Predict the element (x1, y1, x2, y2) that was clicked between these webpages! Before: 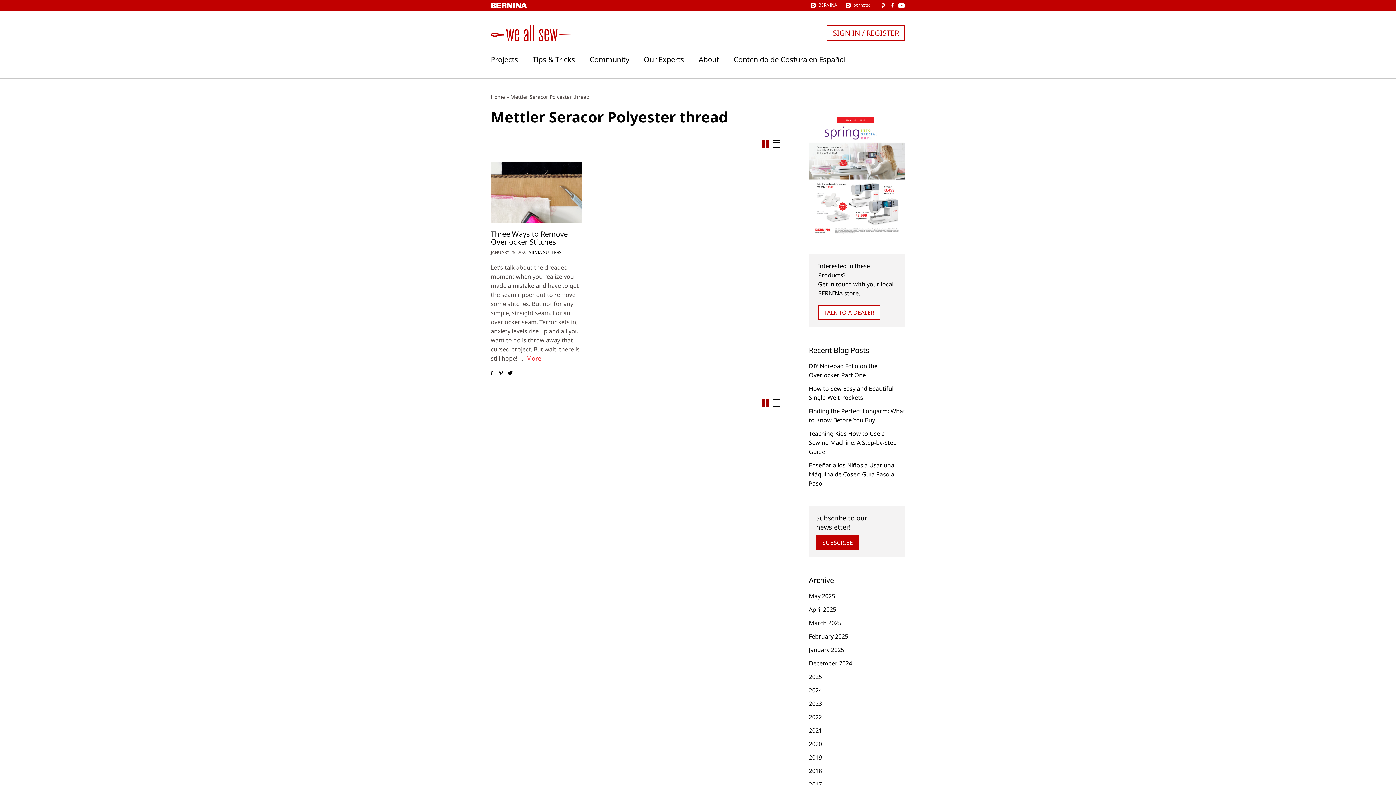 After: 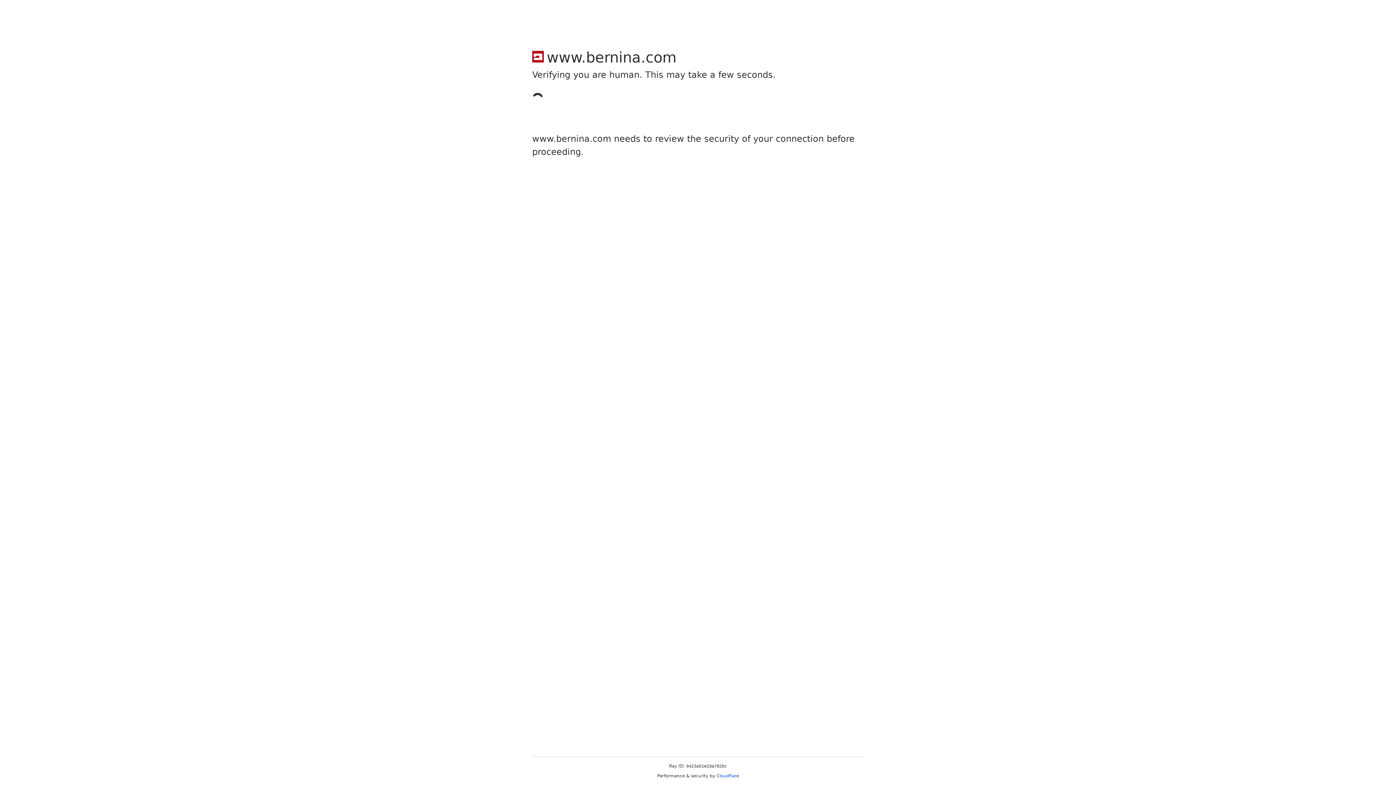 Action: bbox: (490, 2, 809, 8)